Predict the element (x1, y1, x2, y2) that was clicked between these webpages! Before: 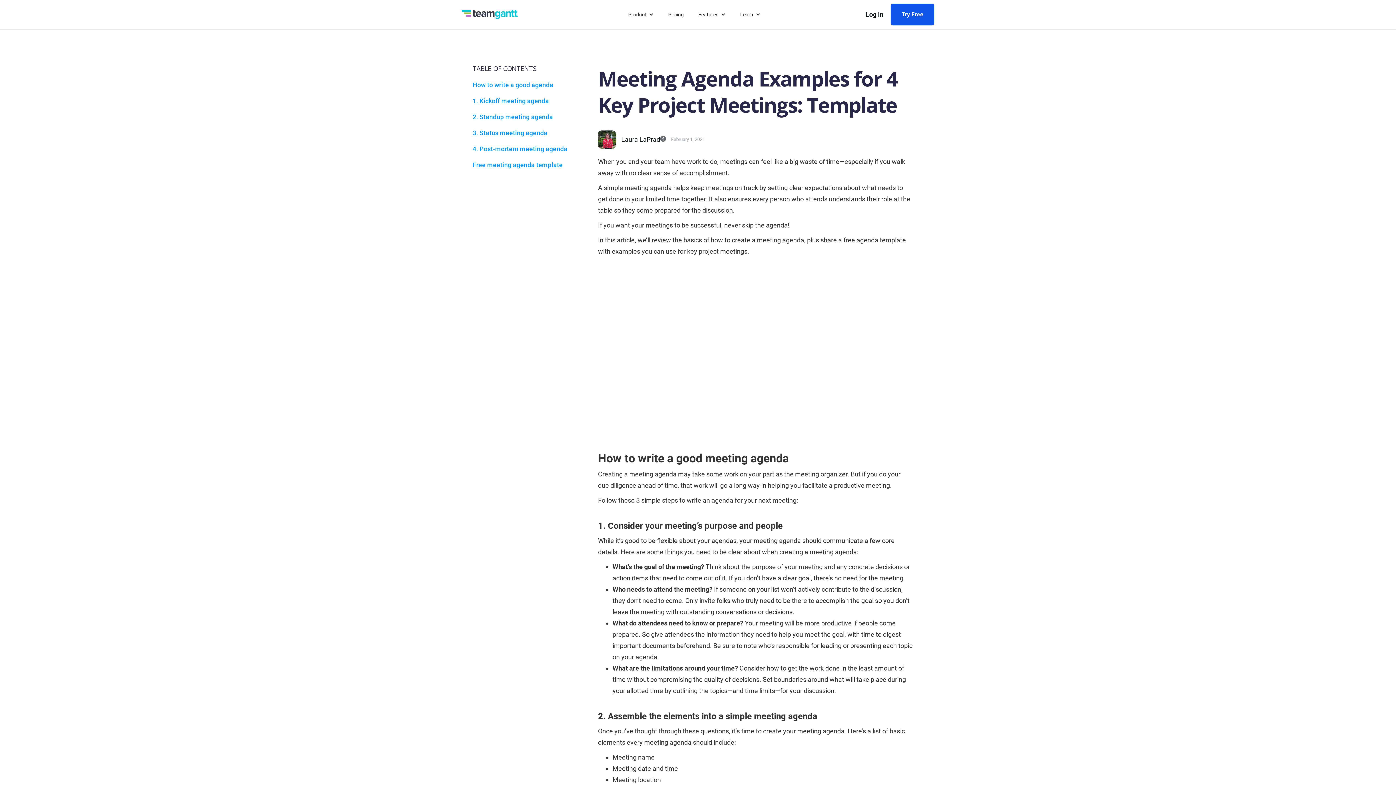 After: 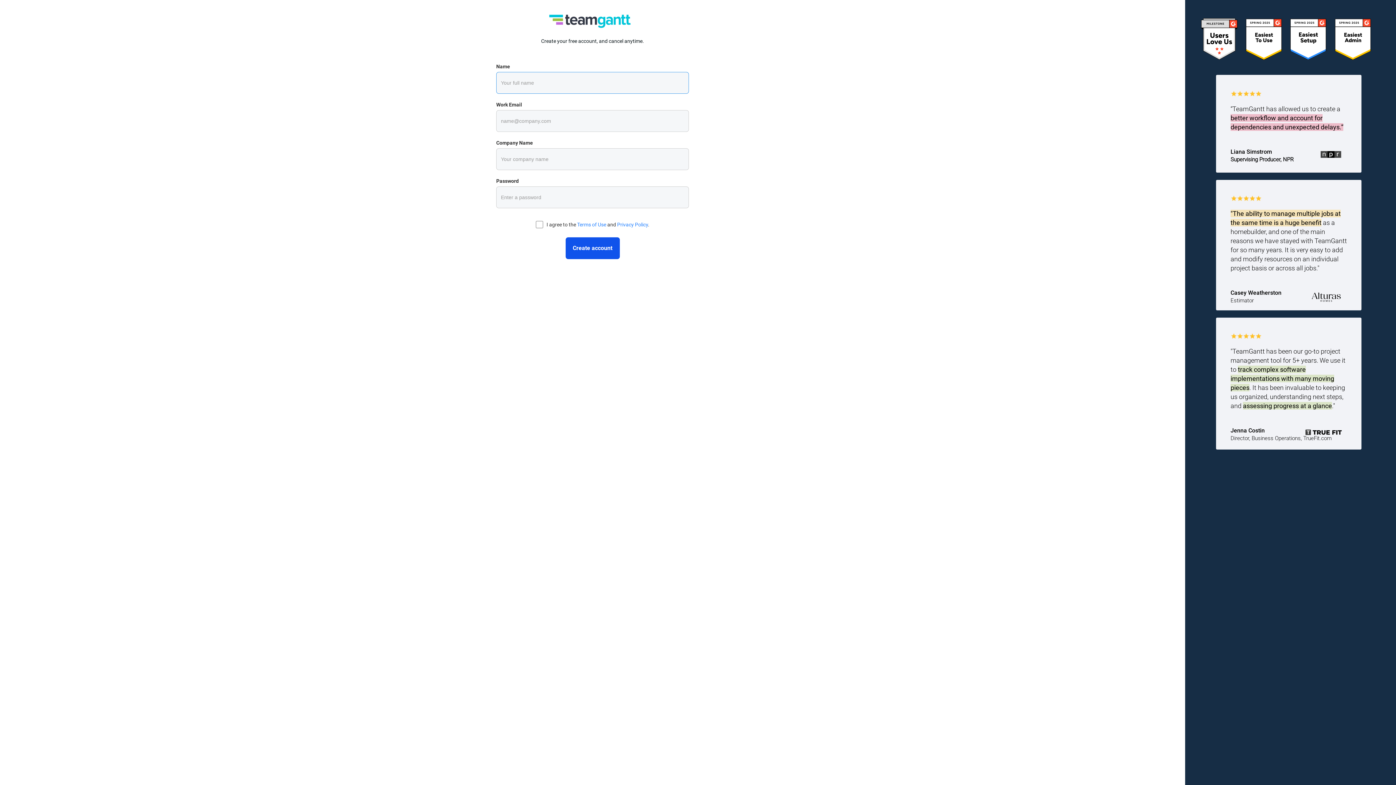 Action: label: Try Free bbox: (890, 3, 934, 25)